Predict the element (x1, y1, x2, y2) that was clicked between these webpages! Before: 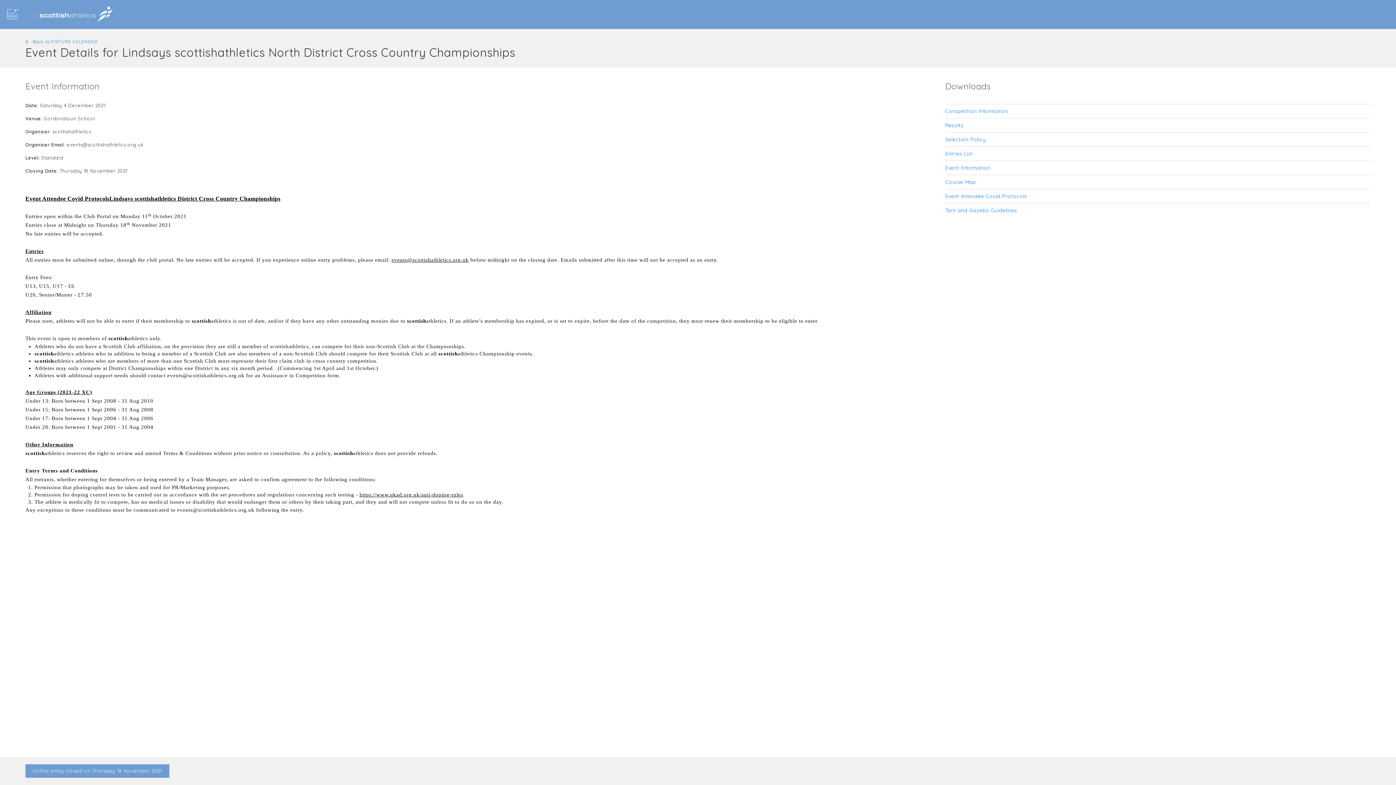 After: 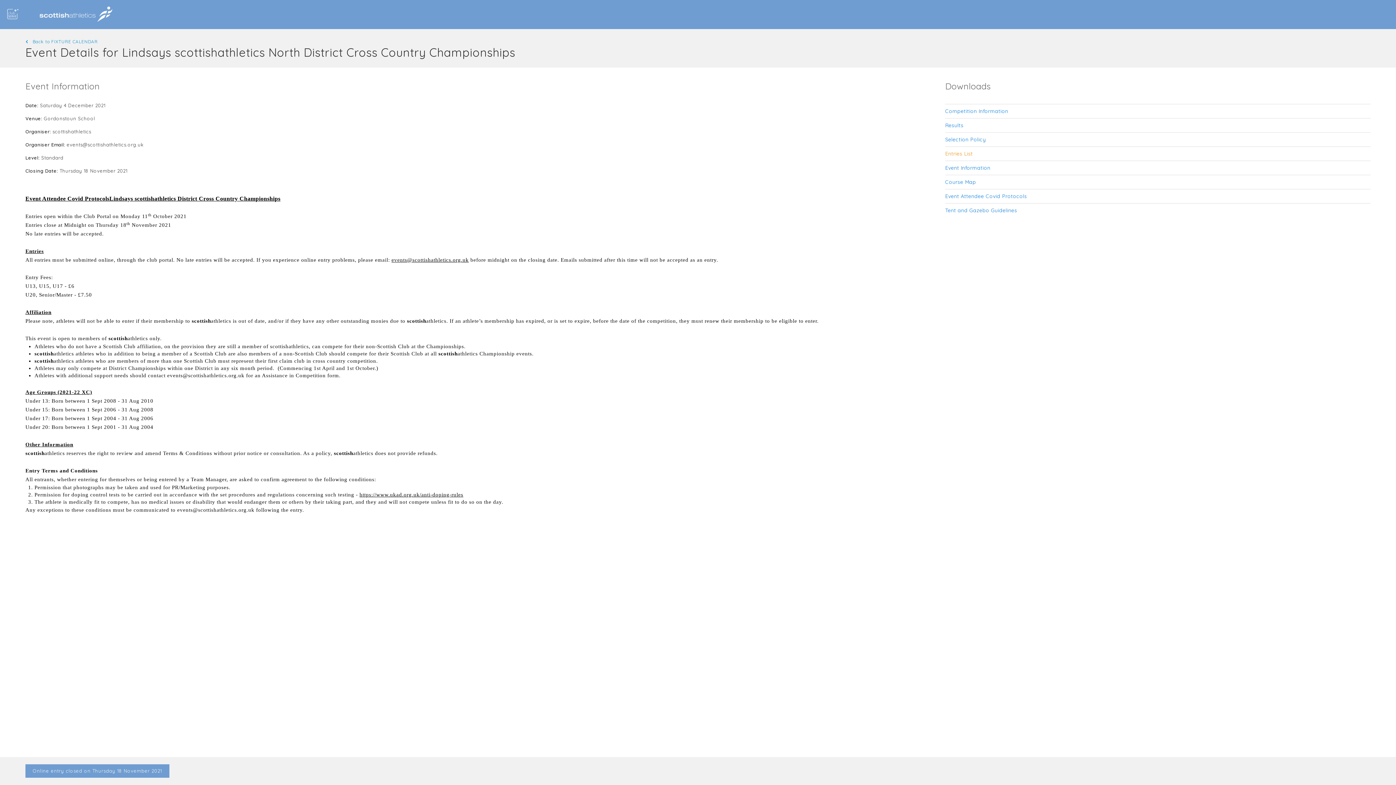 Action: bbox: (945, 150, 973, 157) label: Entries List